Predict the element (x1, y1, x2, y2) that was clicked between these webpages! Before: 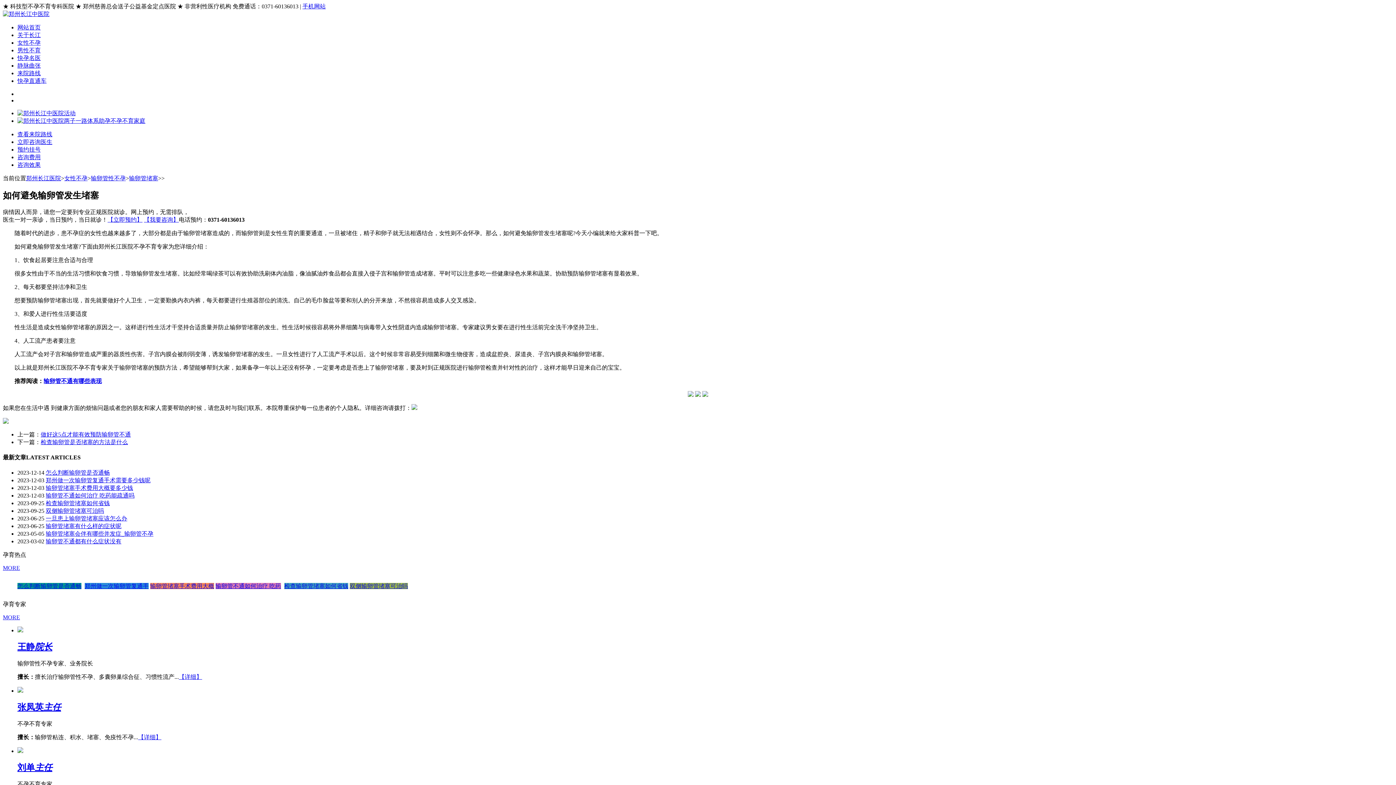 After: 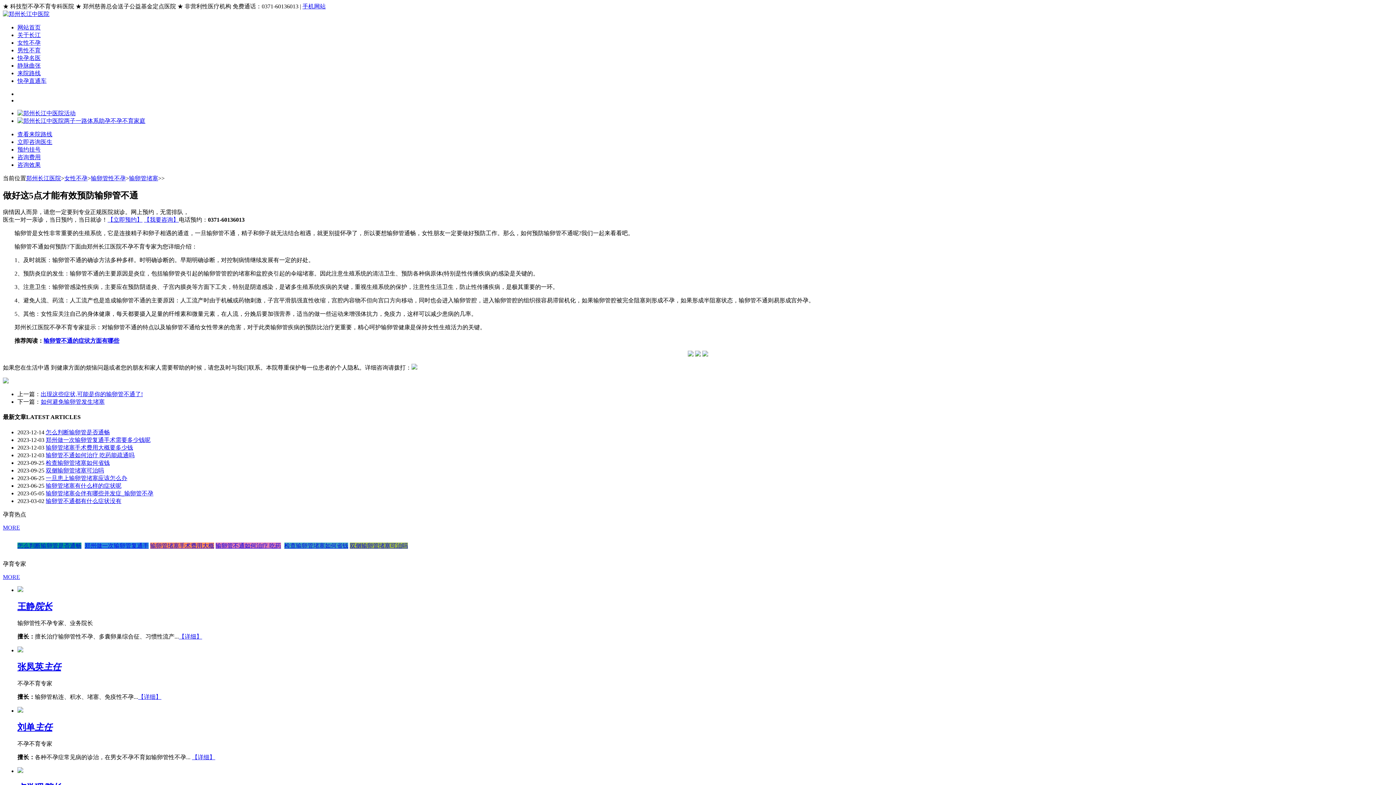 Action: bbox: (40, 431, 130, 437) label: 做好这5点才能有效预防输卵管不通